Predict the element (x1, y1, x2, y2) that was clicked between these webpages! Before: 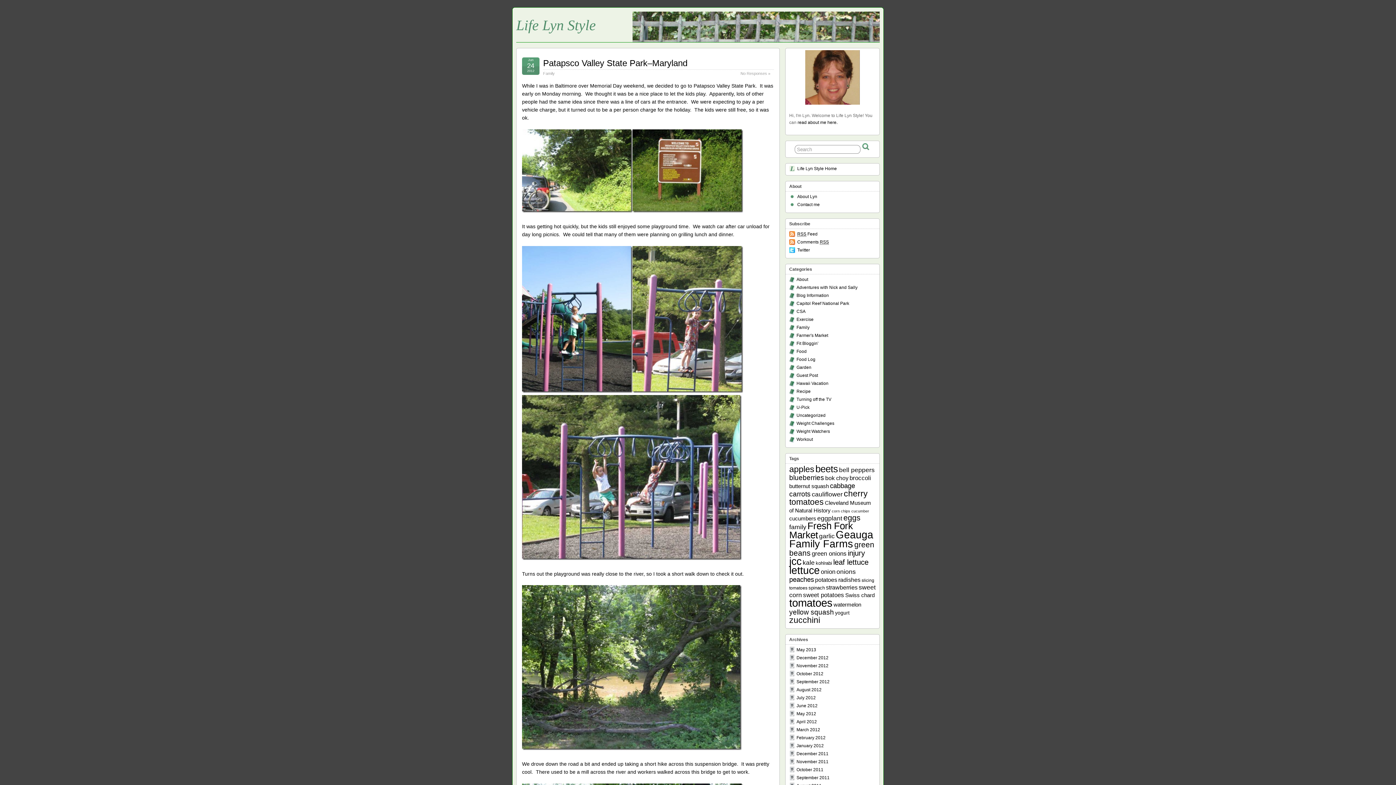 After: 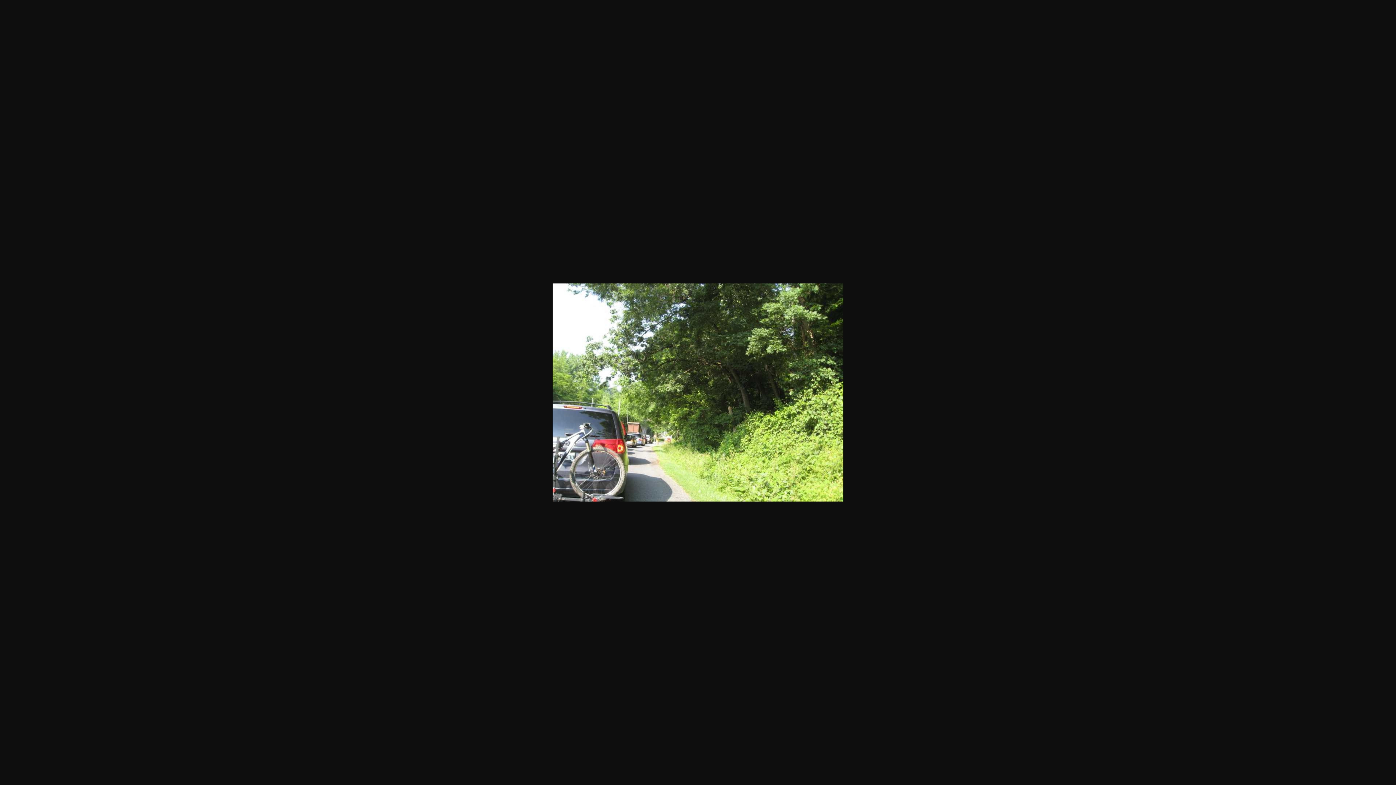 Action: bbox: (522, 207, 632, 213)